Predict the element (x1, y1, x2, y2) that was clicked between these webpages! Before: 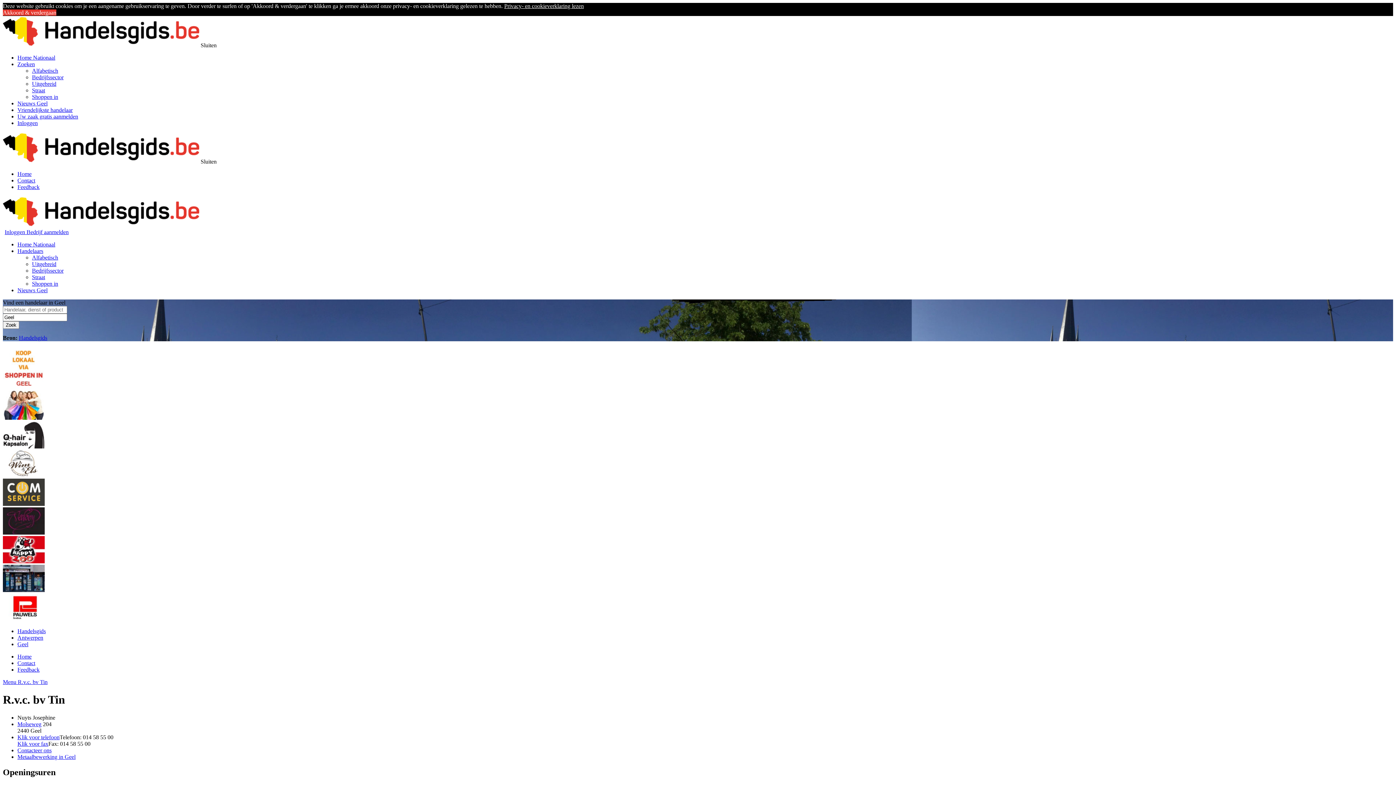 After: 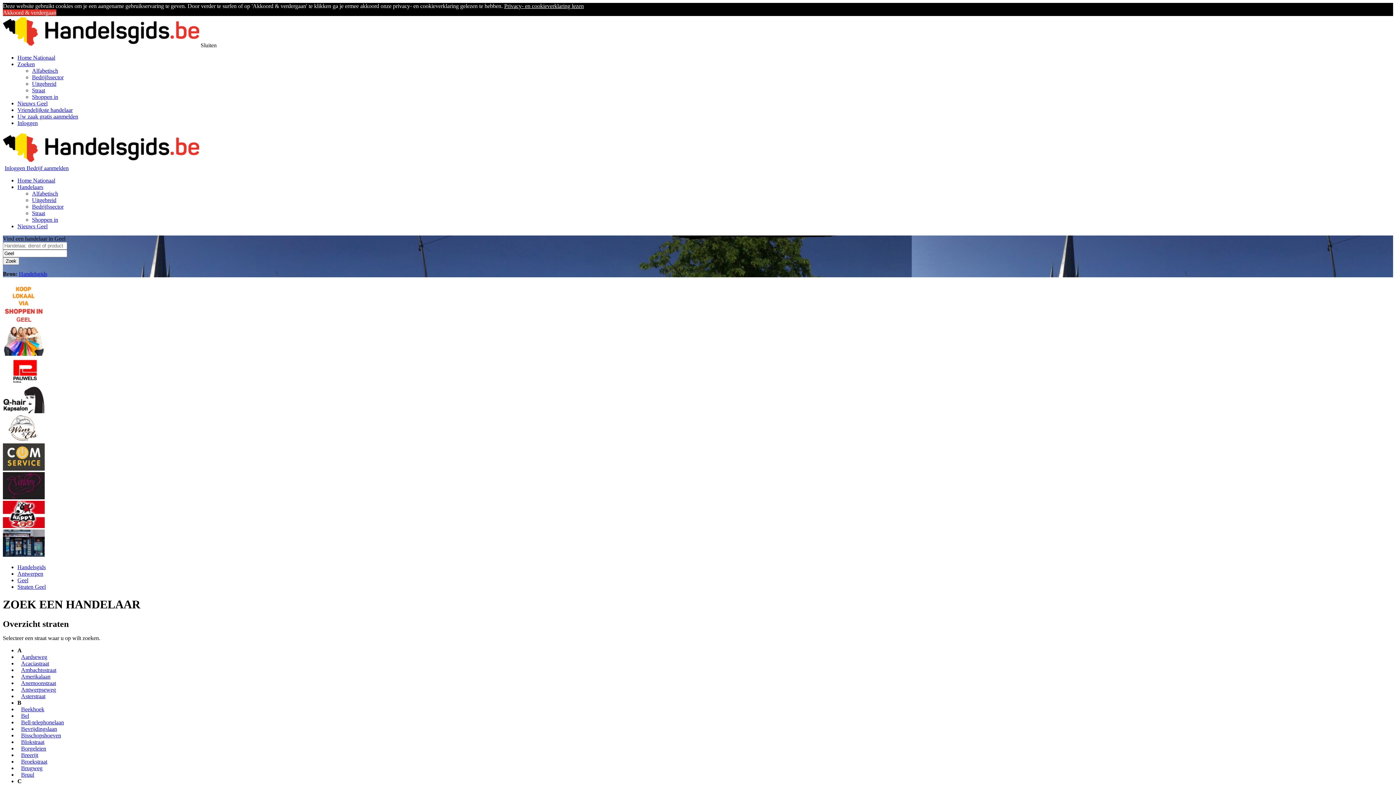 Action: bbox: (32, 274, 45, 280) label: Straat